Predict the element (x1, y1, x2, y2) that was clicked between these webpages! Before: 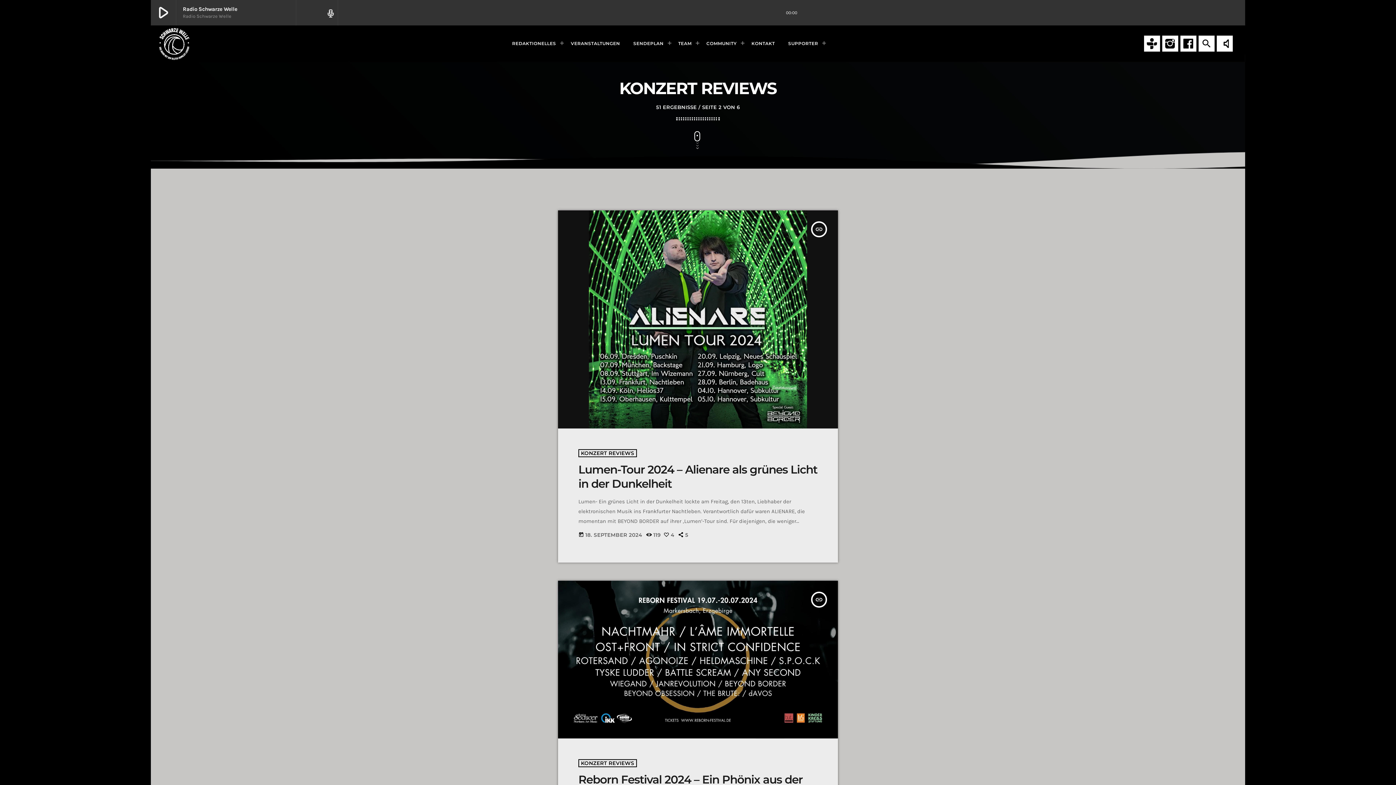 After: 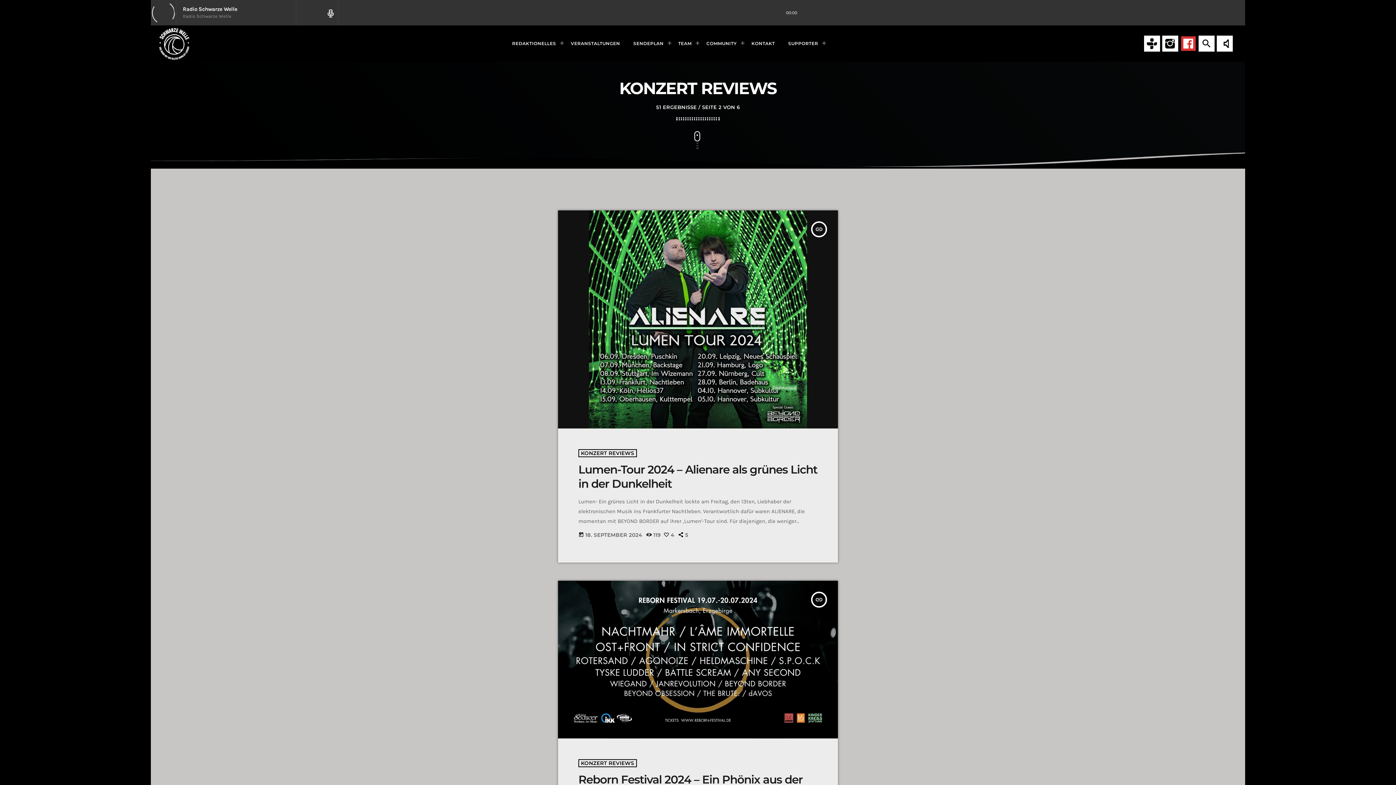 Action: bbox: (1180, 35, 1196, 51) label: Facebook